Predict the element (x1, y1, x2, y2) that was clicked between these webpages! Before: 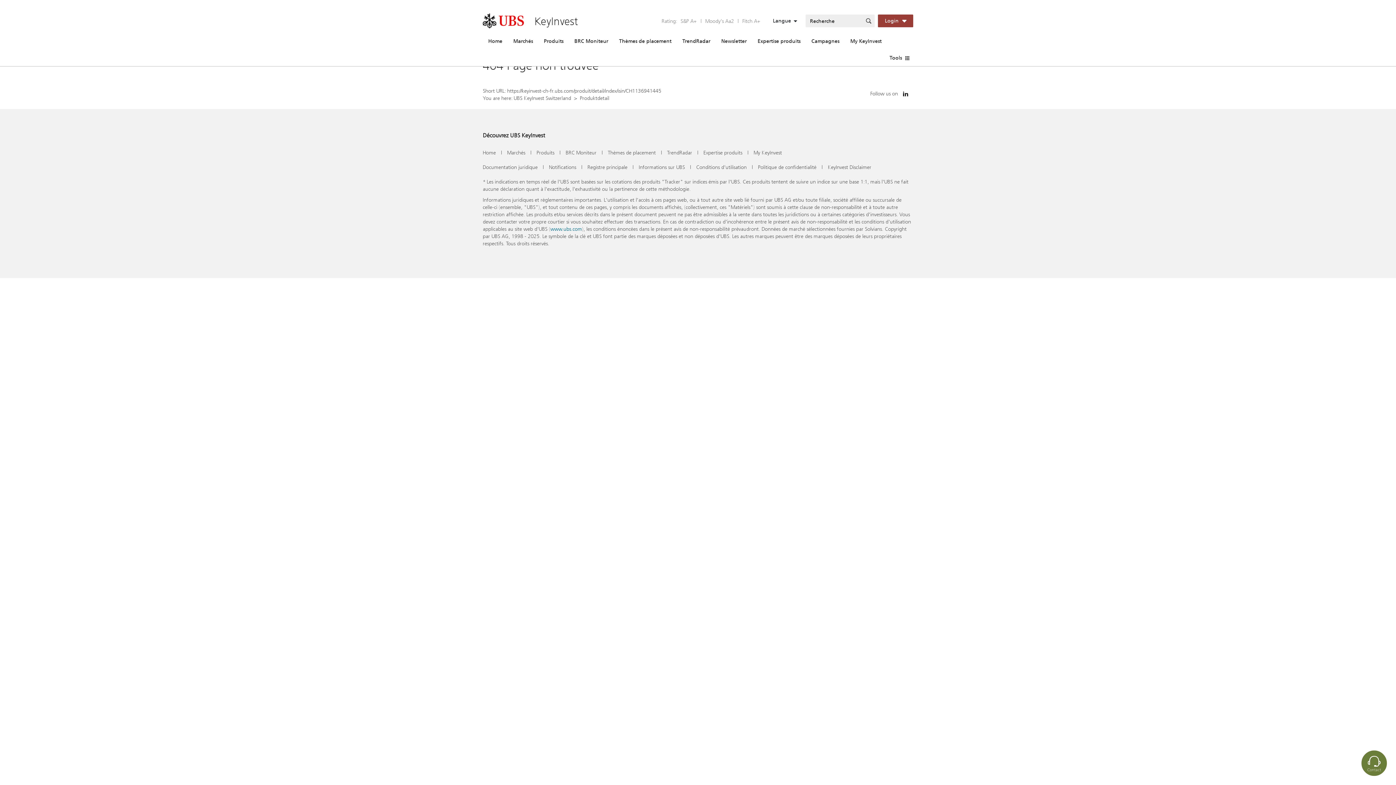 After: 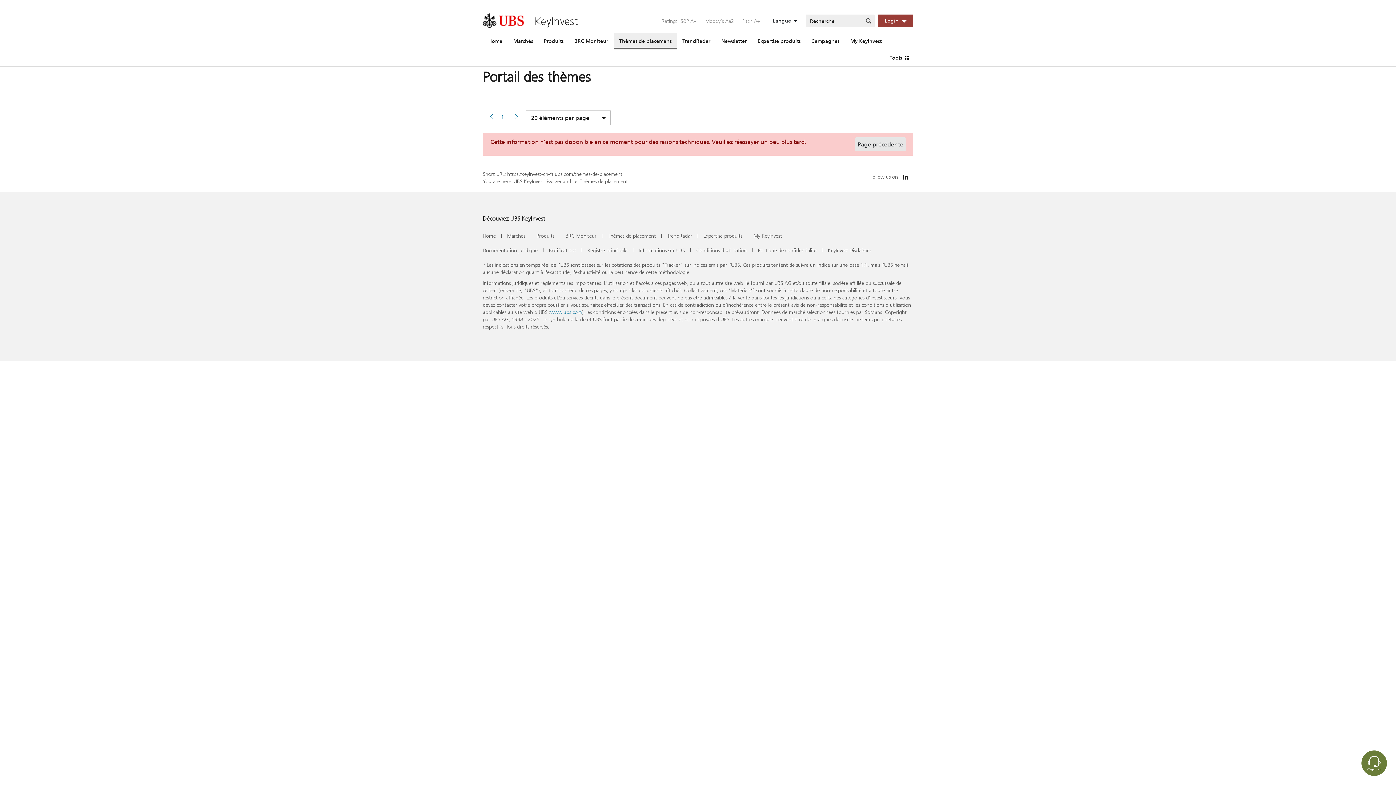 Action: label: Thèmes de placement bbox: (613, 32, 677, 49)